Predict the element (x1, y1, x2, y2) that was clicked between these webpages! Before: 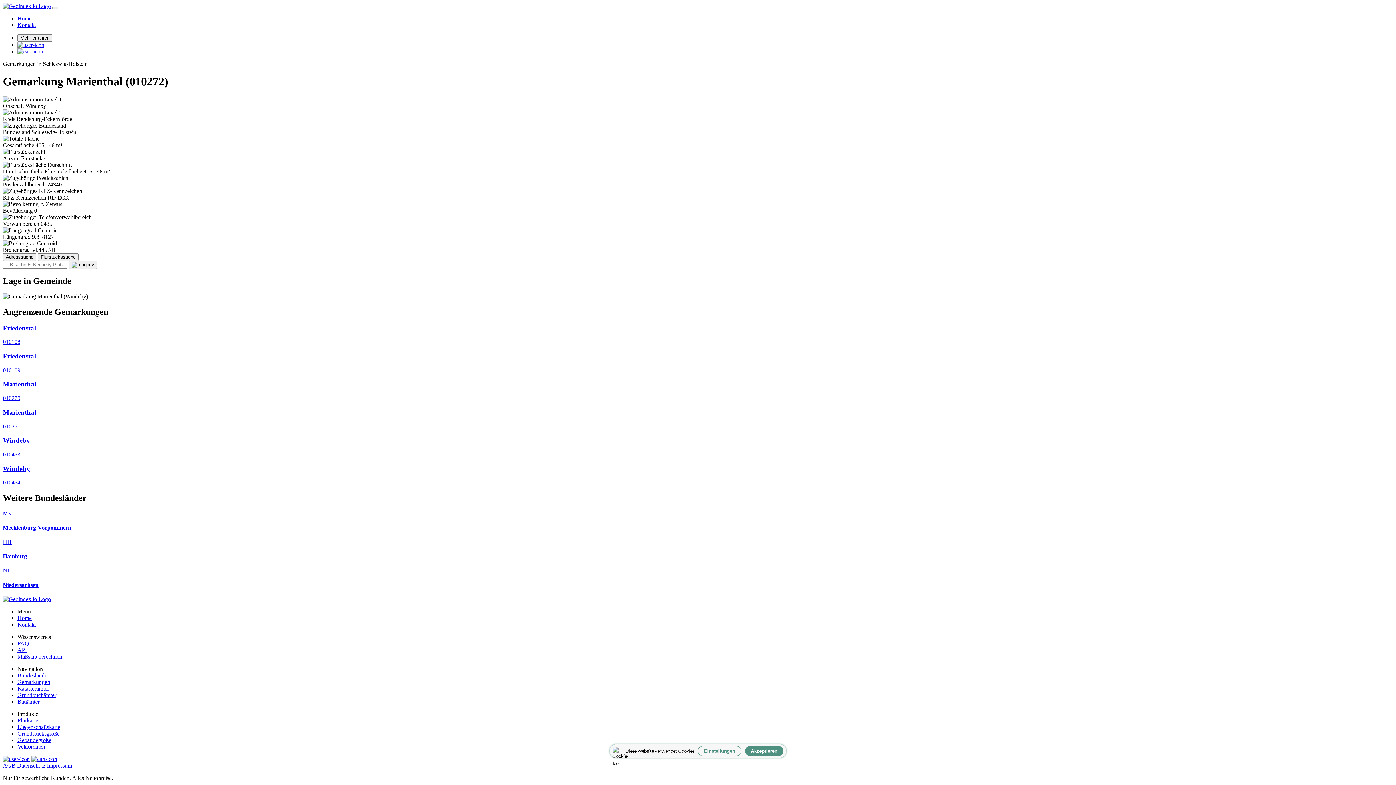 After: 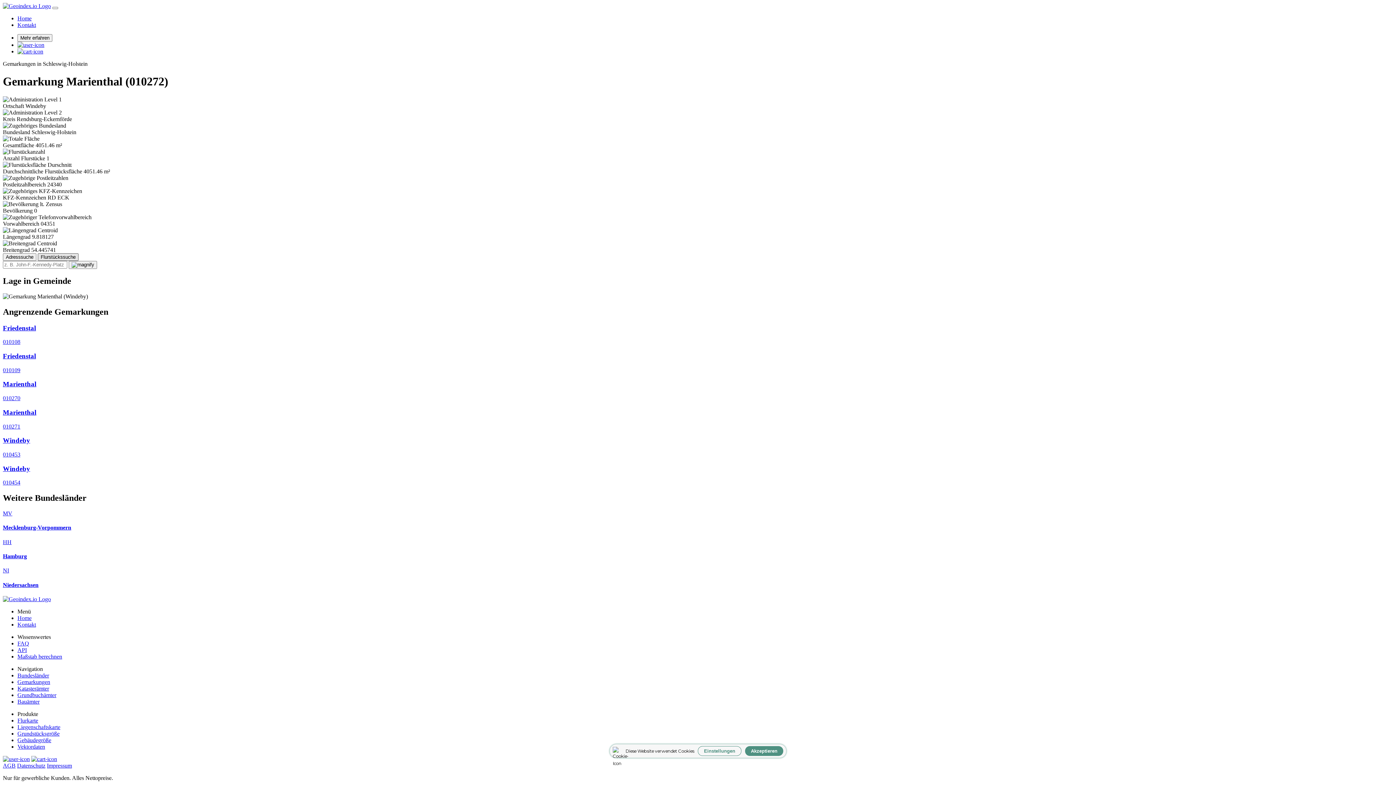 Action: bbox: (37, 253, 78, 261) label: Flurstückssuche